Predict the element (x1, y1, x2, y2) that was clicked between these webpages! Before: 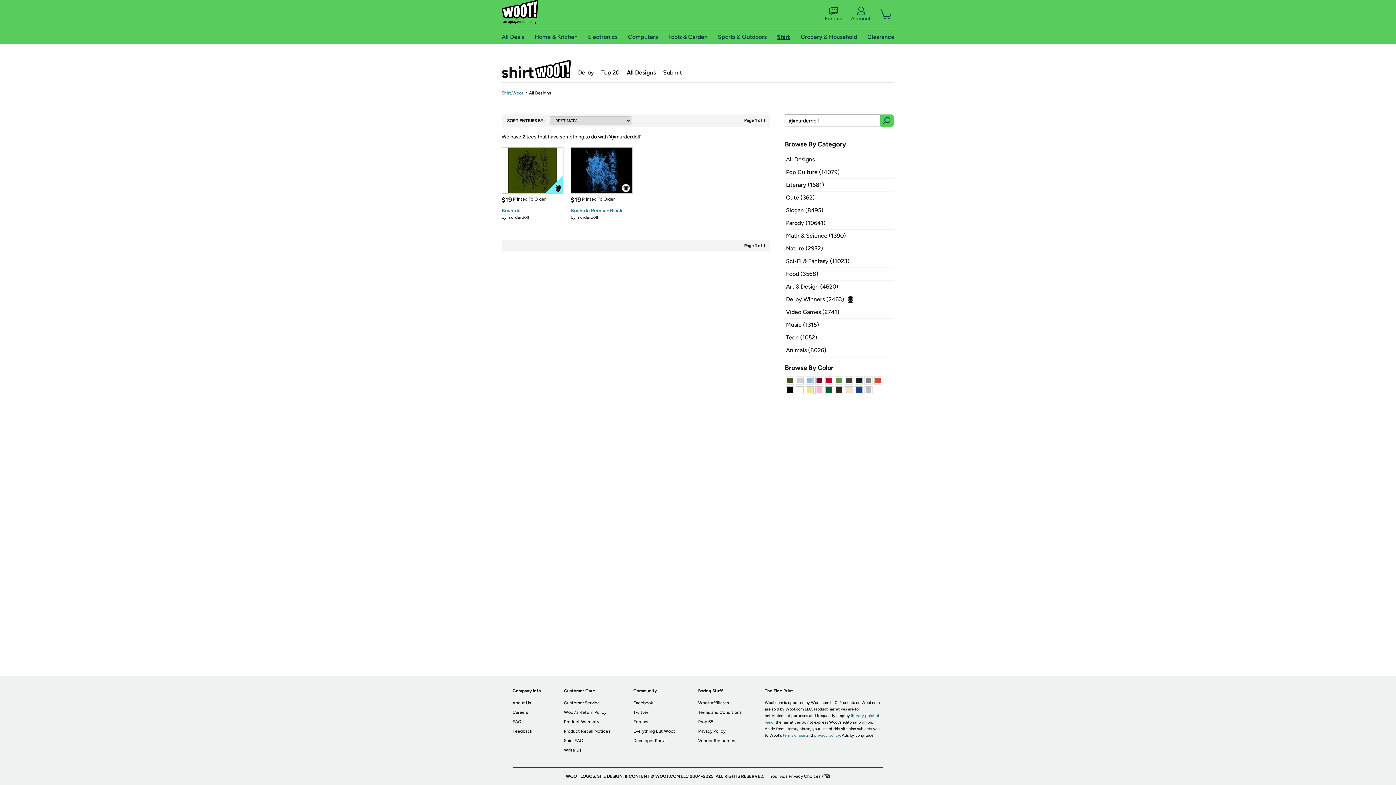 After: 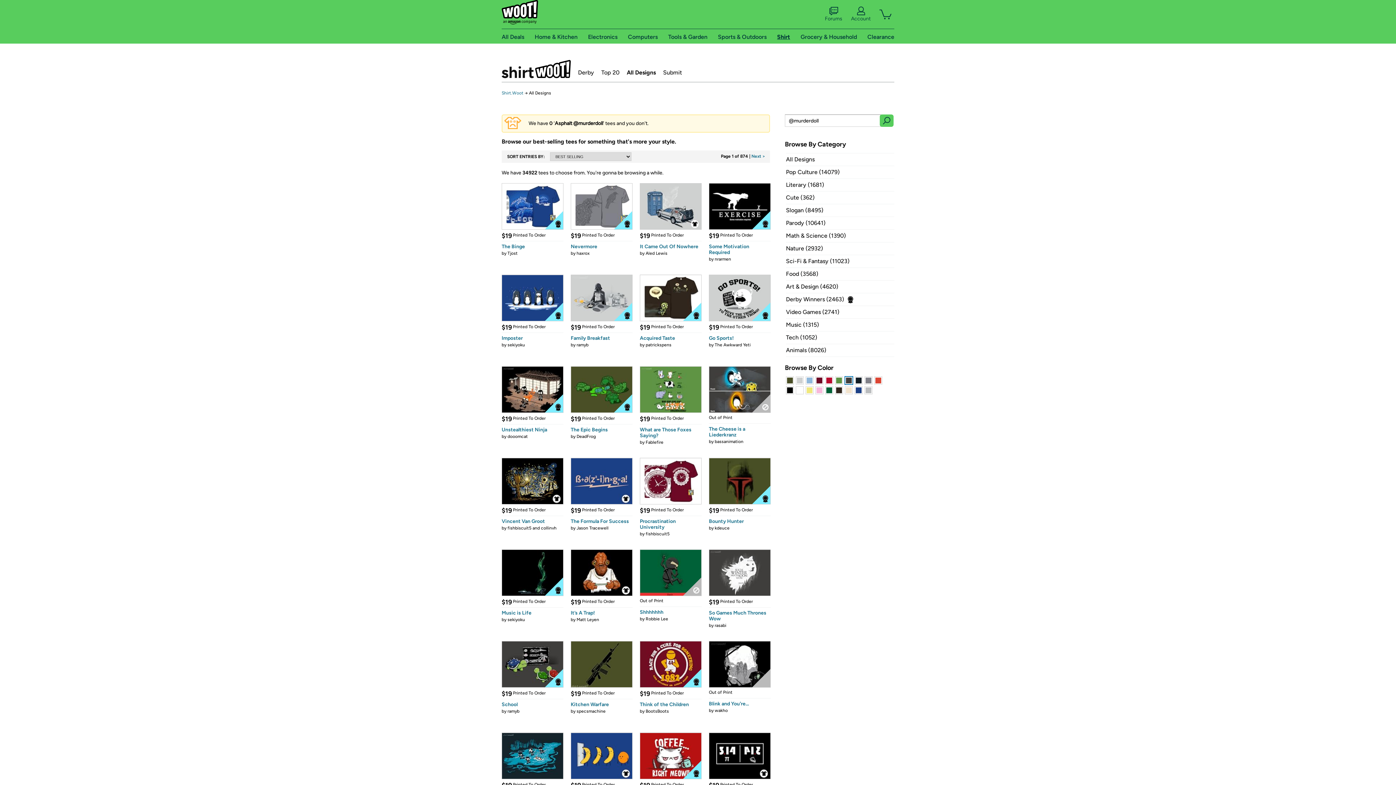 Action: bbox: (846, 377, 852, 383)